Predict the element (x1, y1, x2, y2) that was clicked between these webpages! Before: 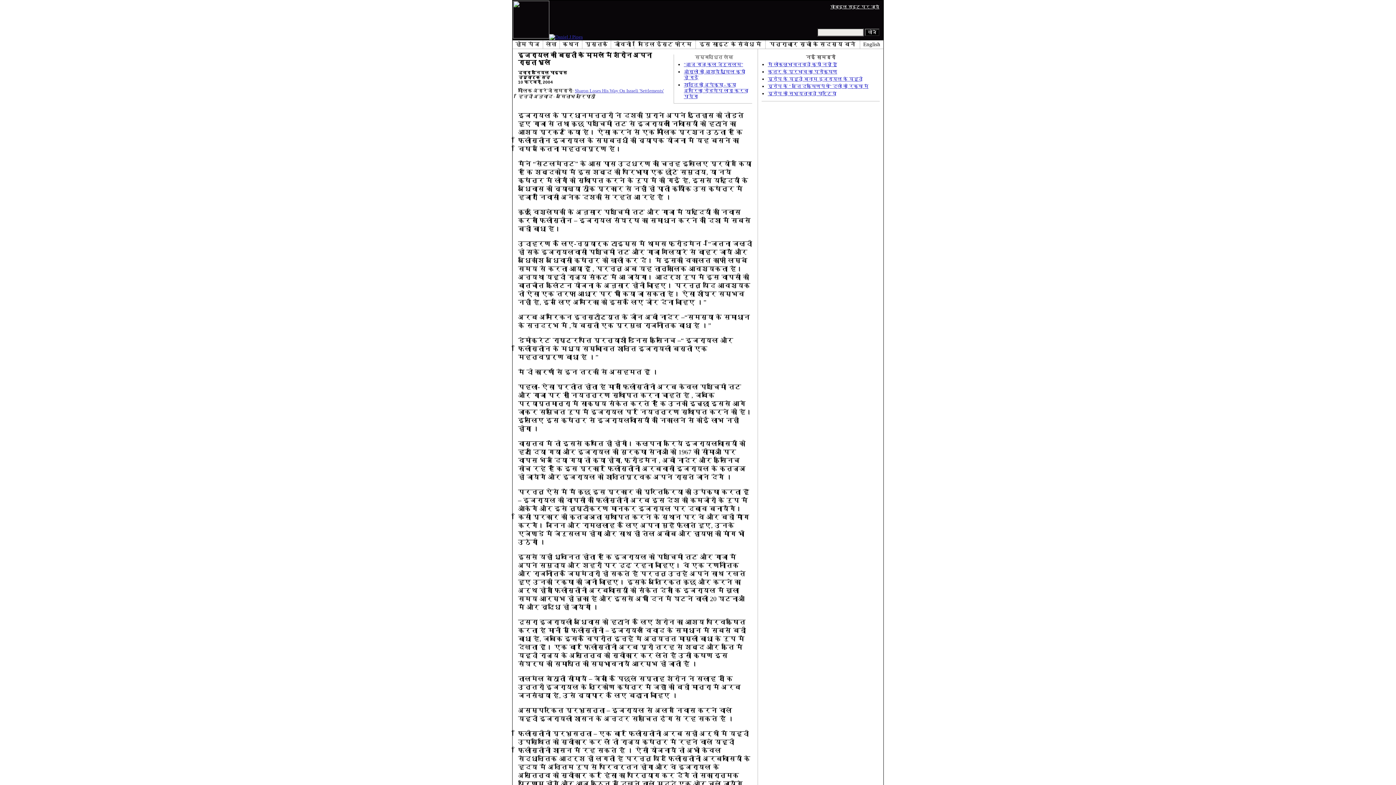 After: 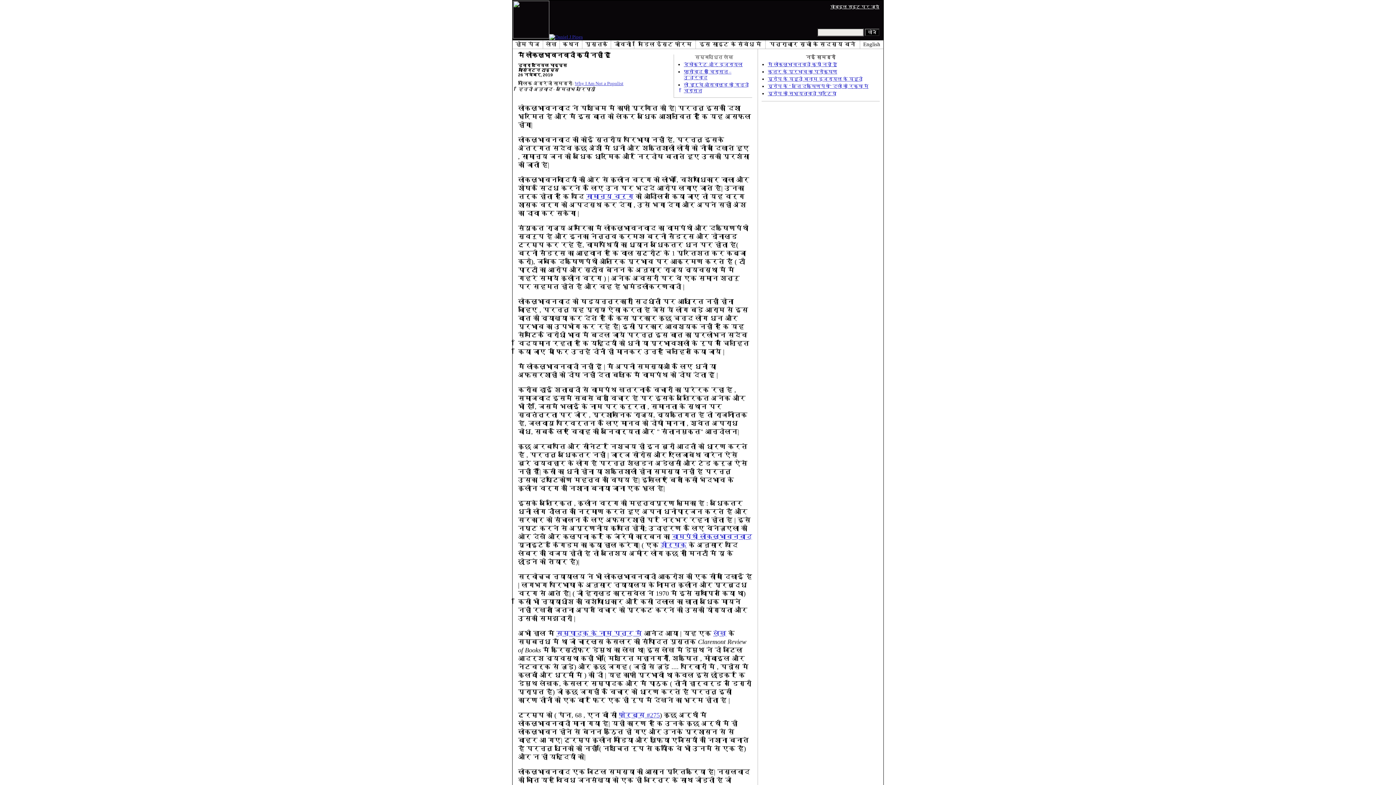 Action: label: मैं लोकलुभावनवादी क्यों नहीं हूँ bbox: (768, 61, 837, 67)